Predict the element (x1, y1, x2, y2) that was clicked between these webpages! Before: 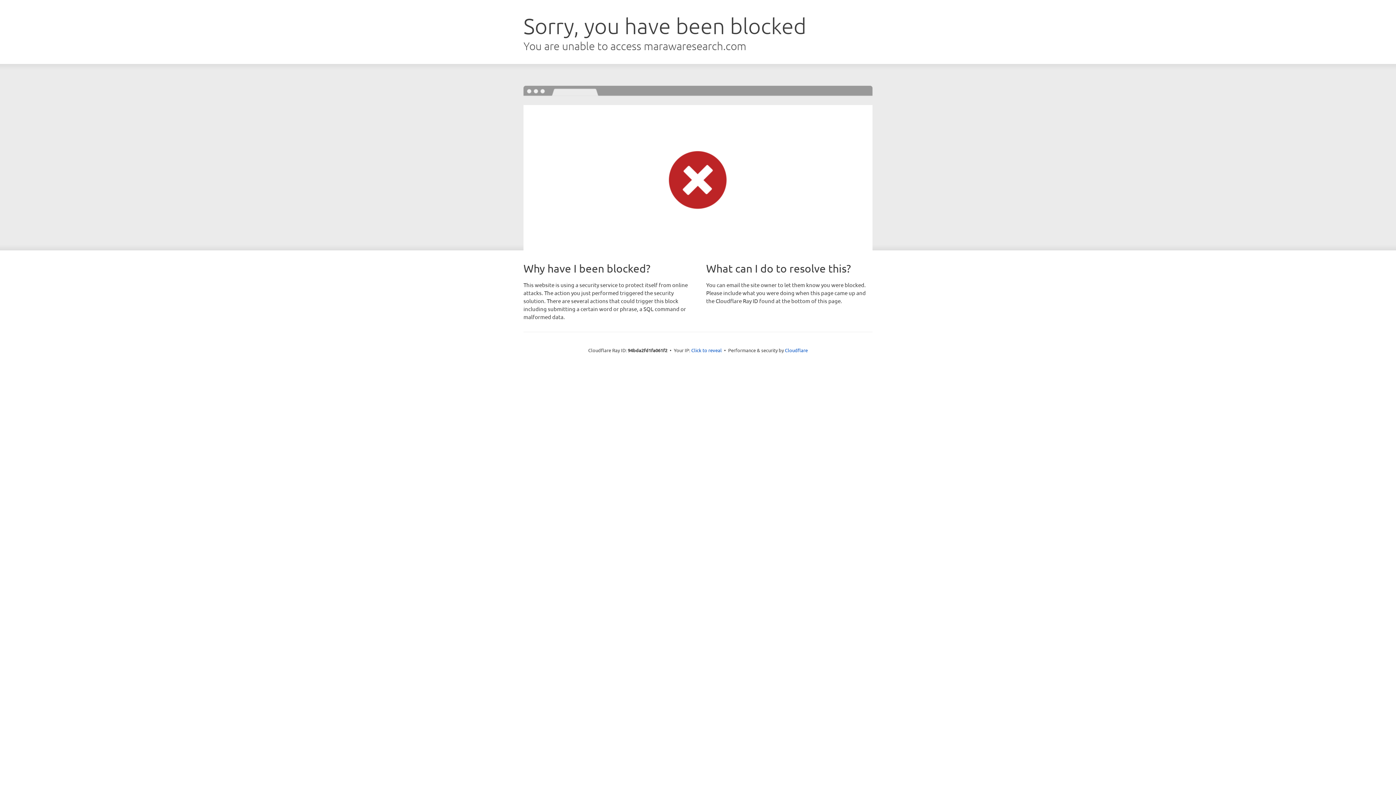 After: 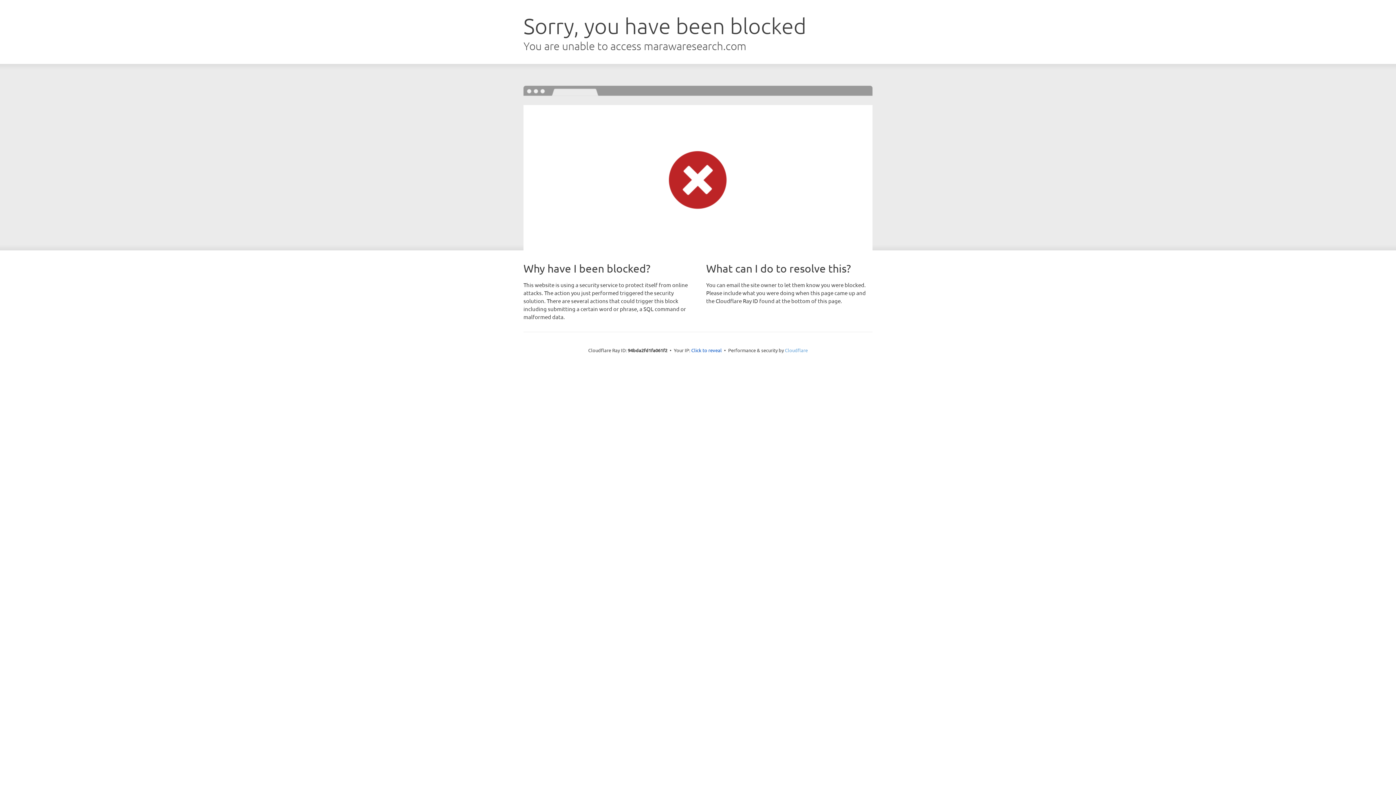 Action: bbox: (785, 347, 808, 353) label: Cloudflare